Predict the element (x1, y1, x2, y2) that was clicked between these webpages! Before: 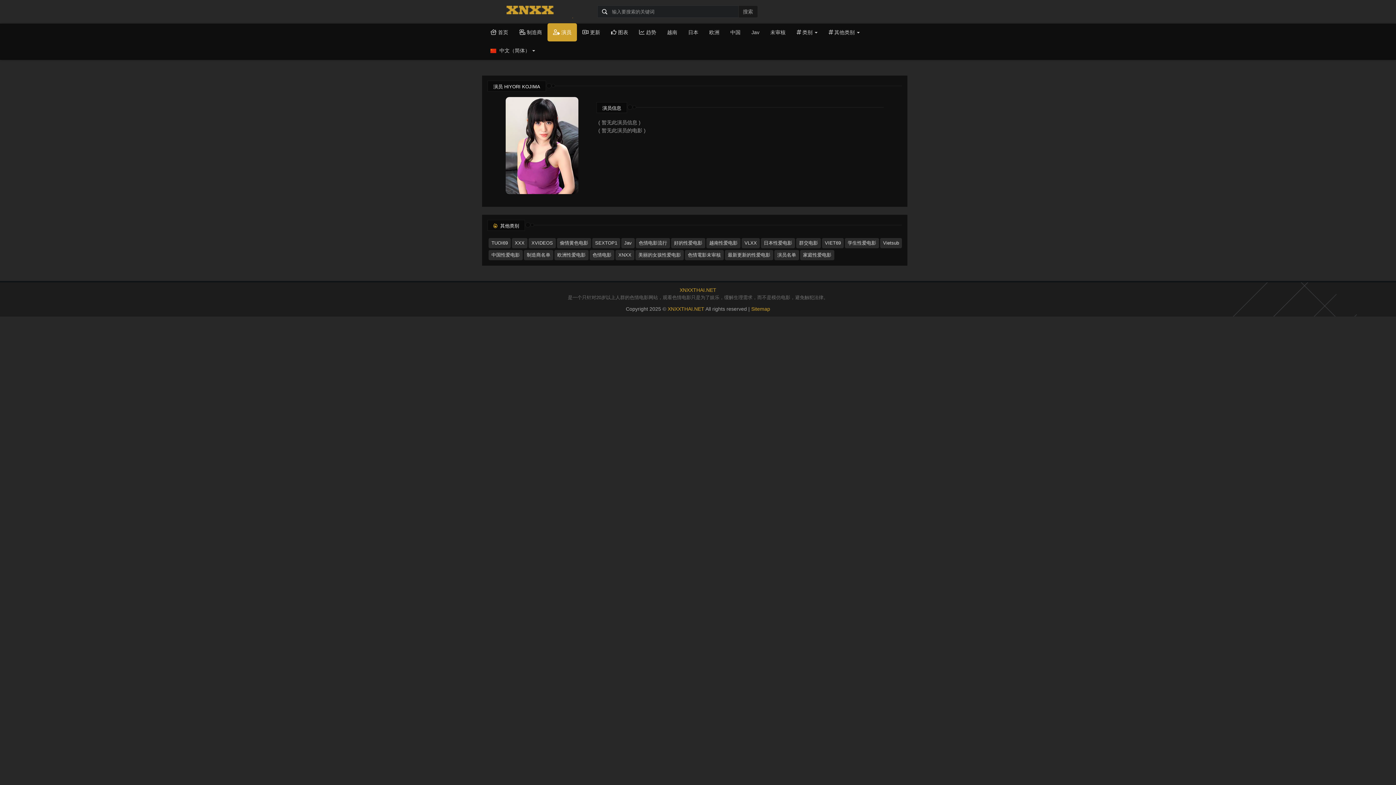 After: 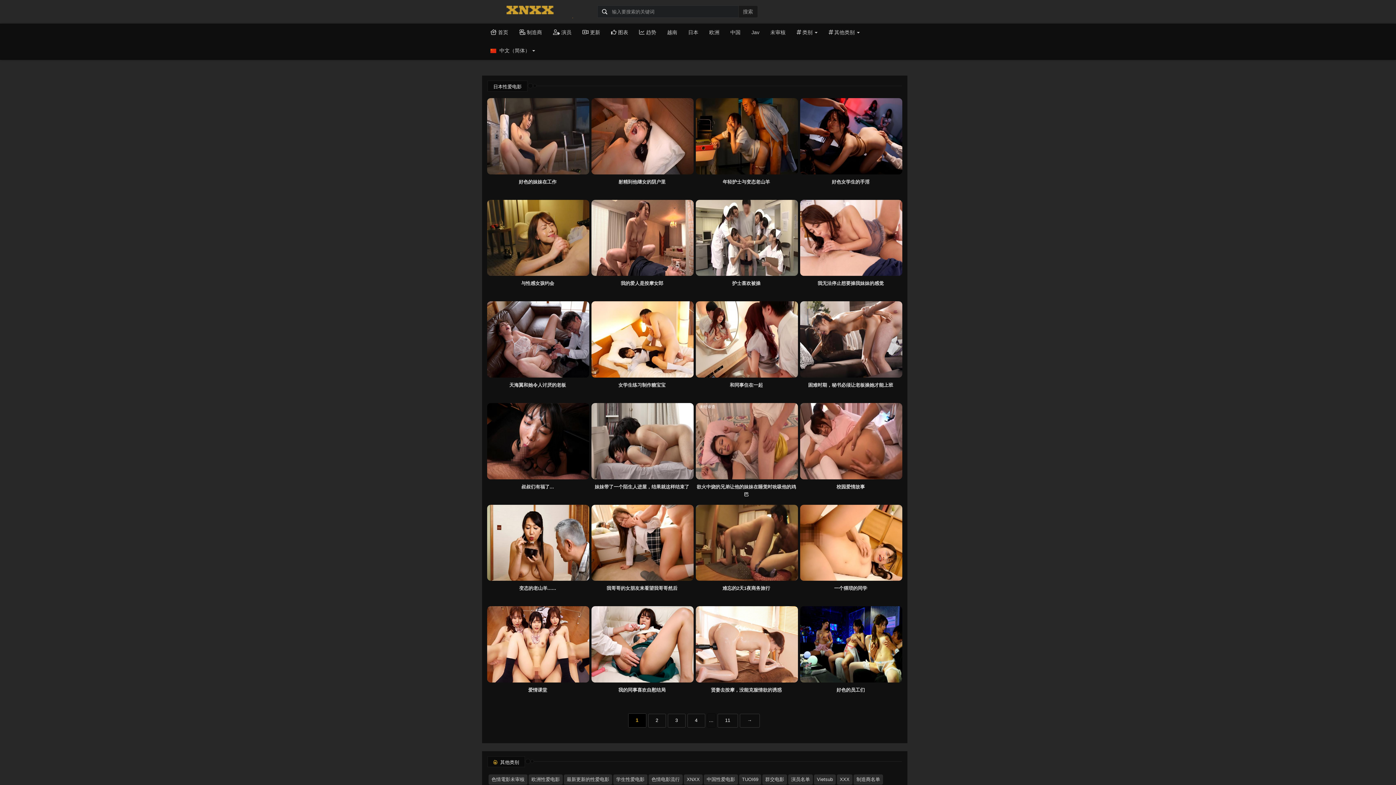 Action: label: 日本 bbox: (682, 23, 704, 41)